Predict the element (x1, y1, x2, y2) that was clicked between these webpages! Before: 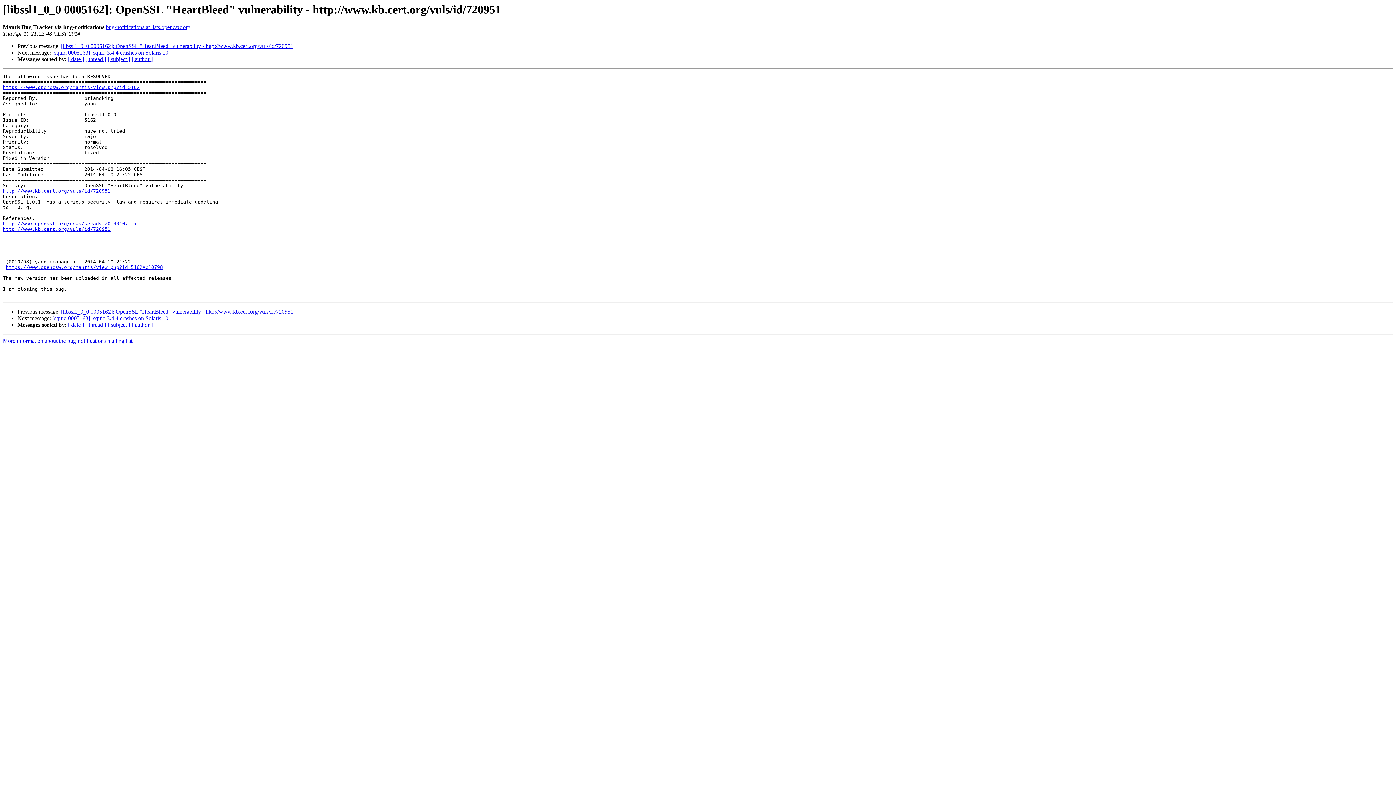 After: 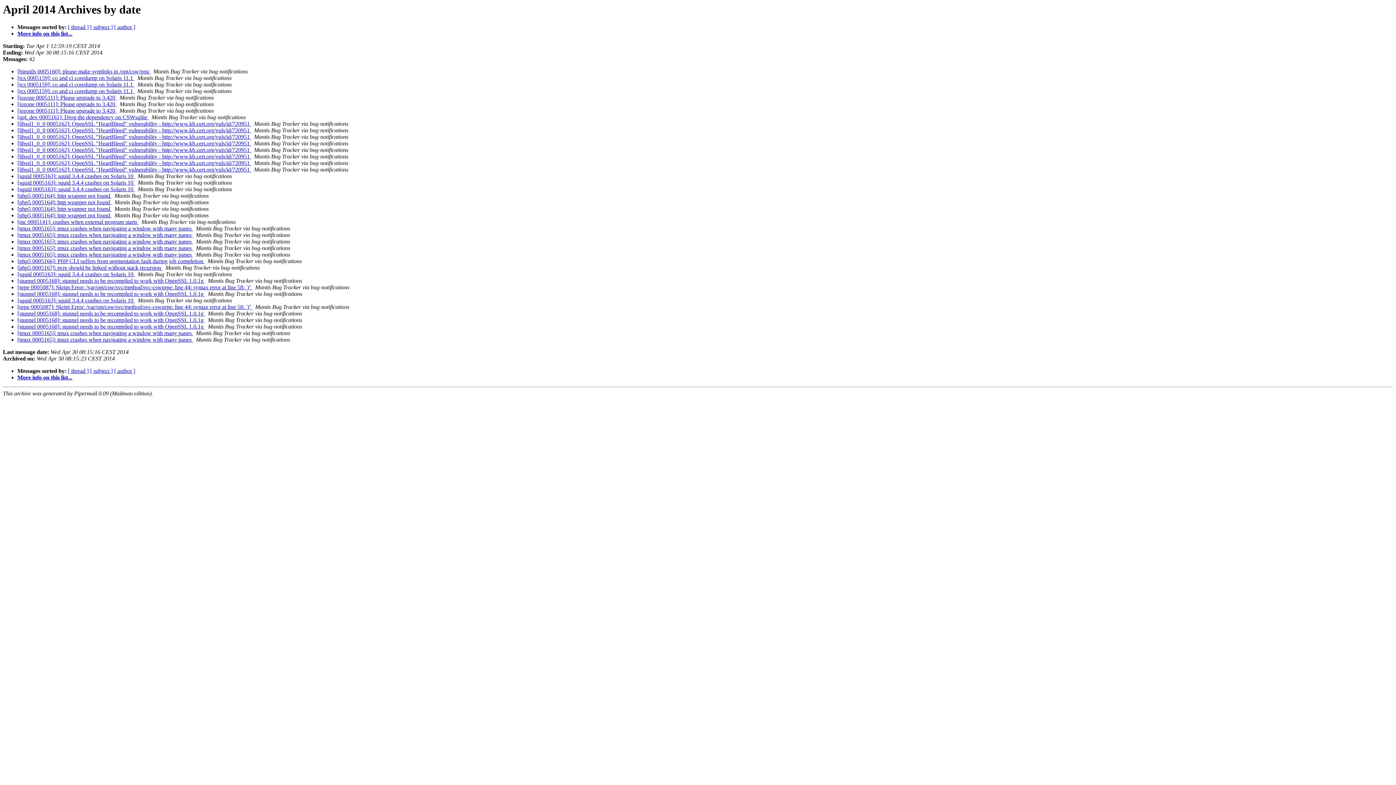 Action: bbox: (68, 56, 84, 62) label: [ date ]